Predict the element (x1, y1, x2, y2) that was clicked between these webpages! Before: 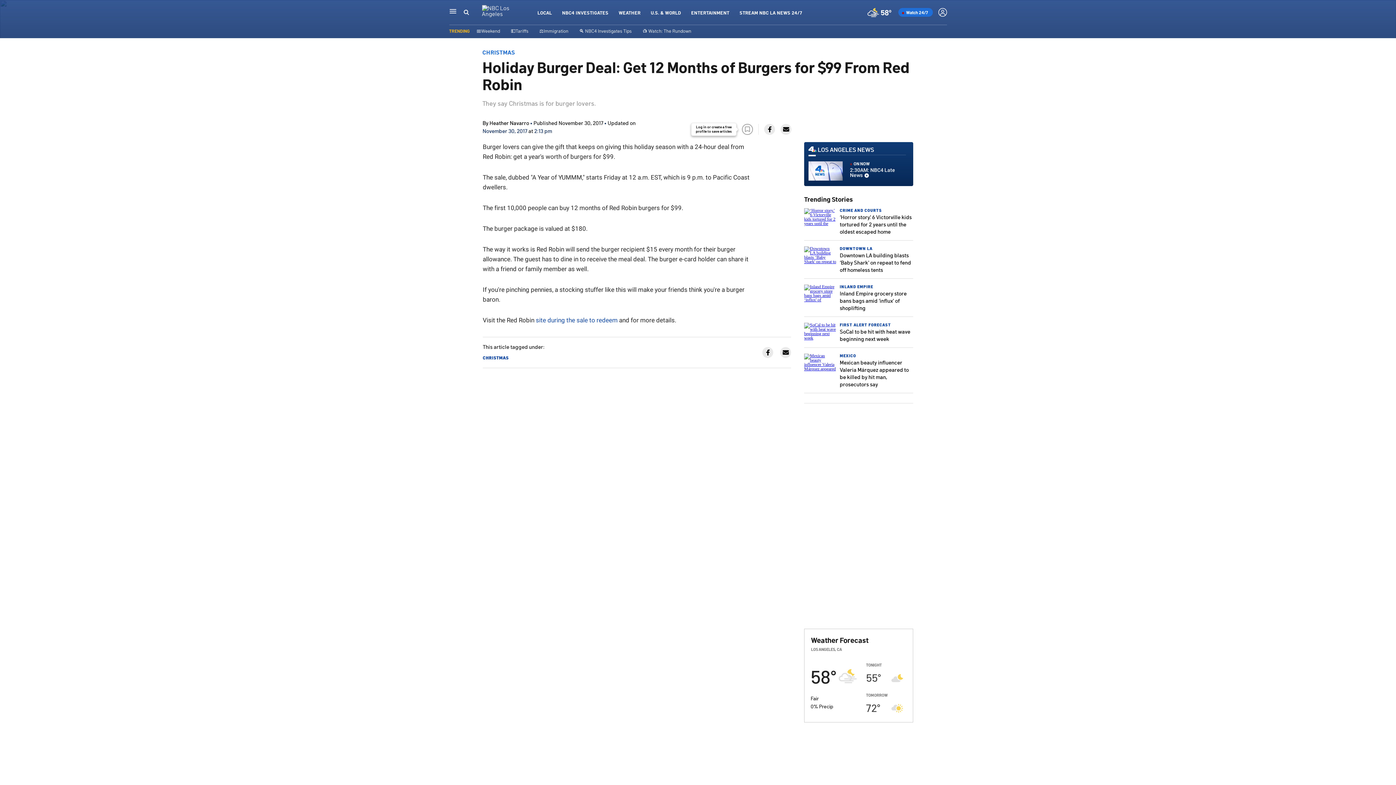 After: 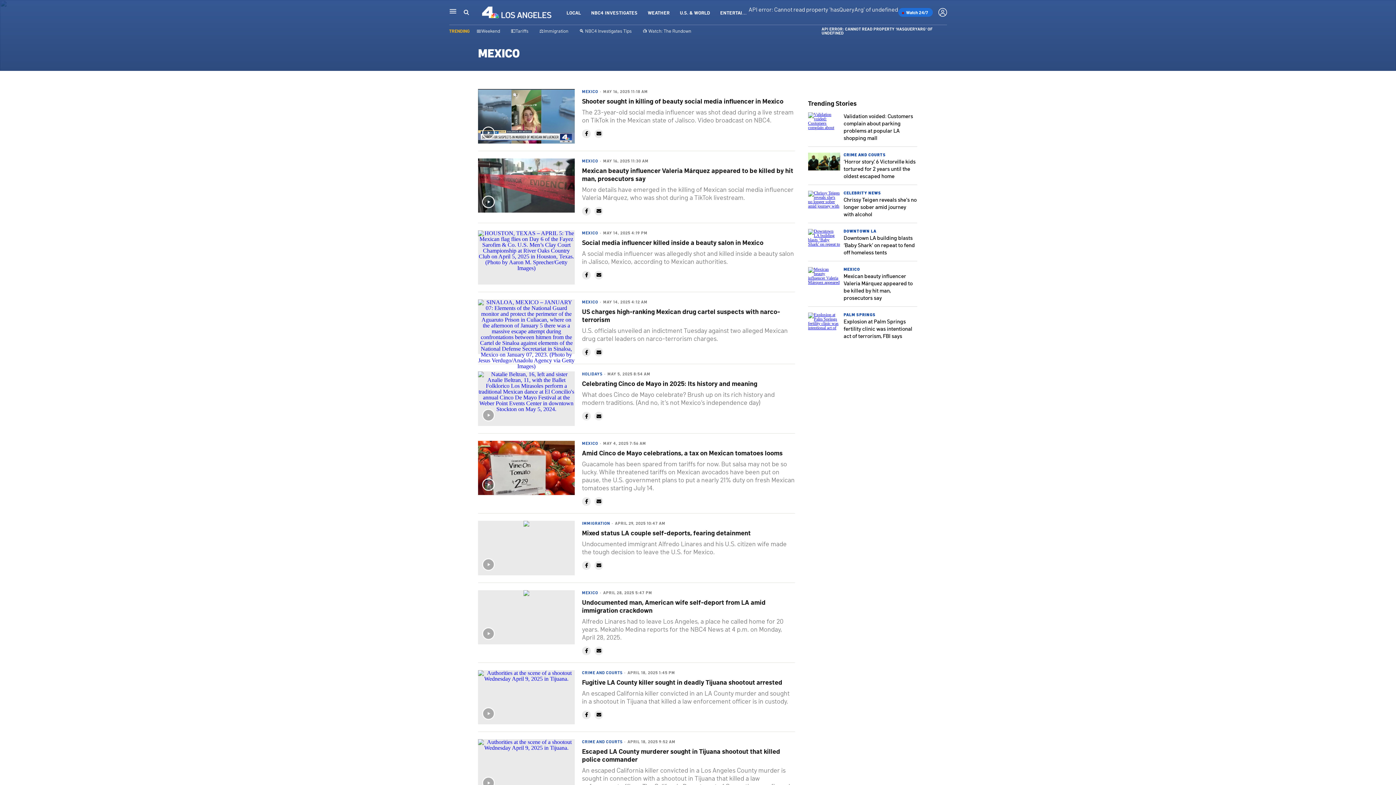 Action: label: MEXICO bbox: (840, 353, 856, 358)